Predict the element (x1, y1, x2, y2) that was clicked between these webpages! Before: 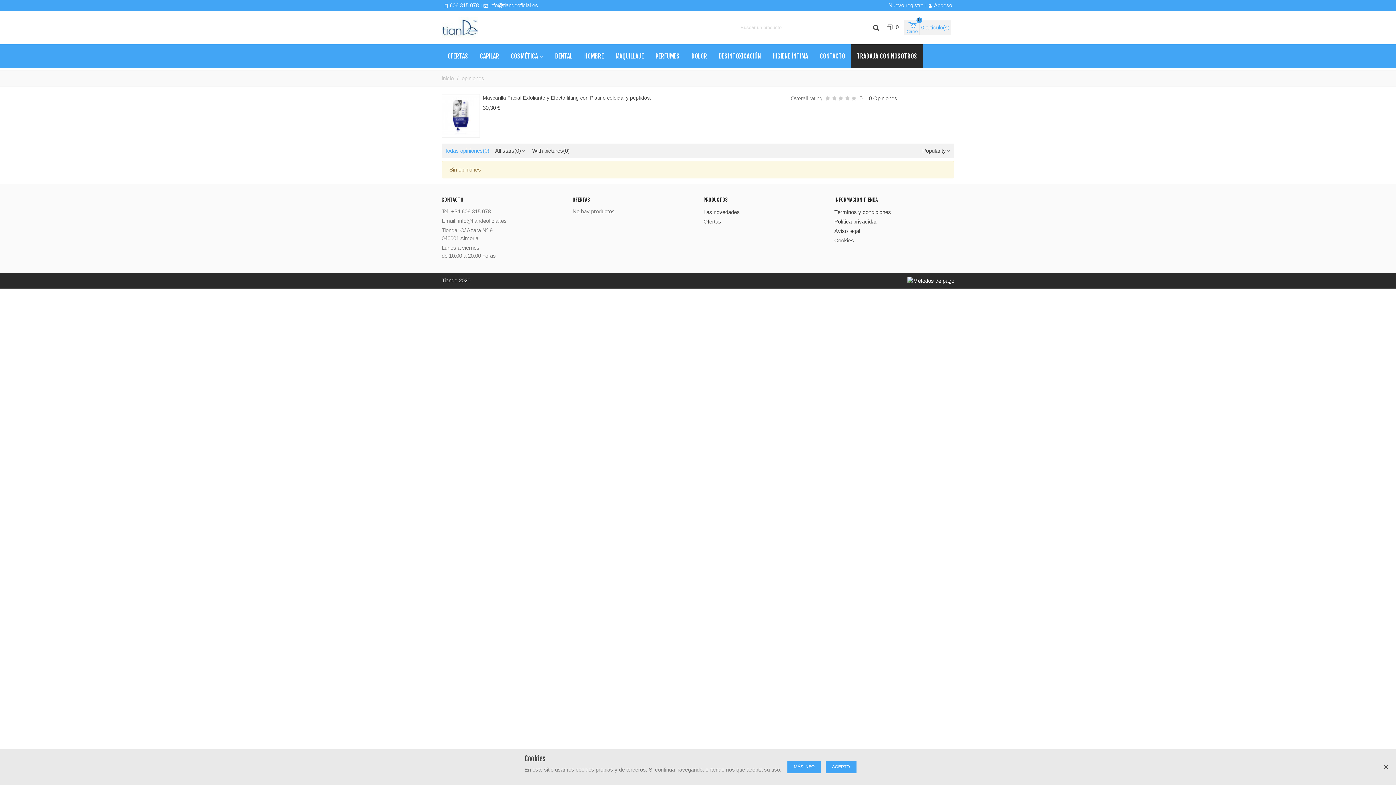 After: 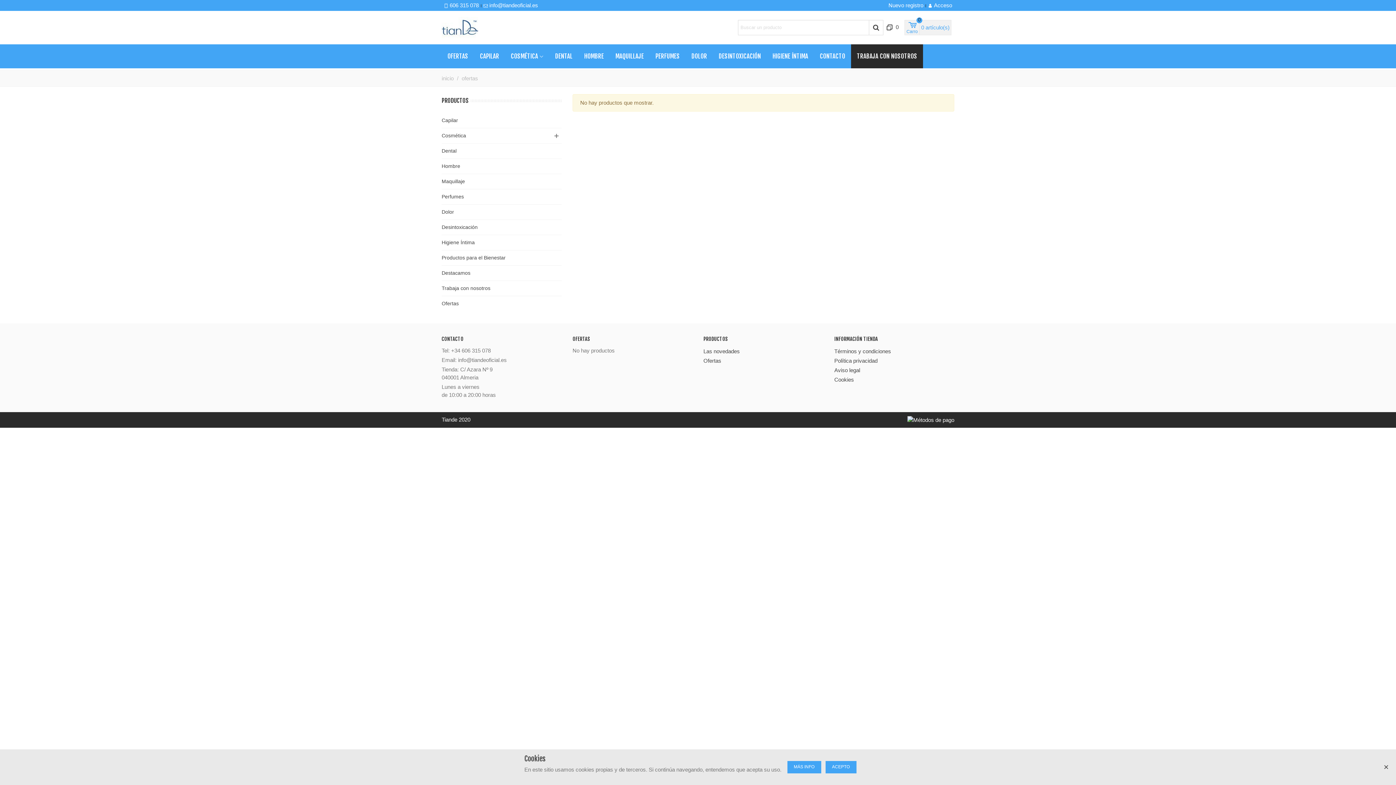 Action: bbox: (703, 216, 823, 226) label: Ofertas